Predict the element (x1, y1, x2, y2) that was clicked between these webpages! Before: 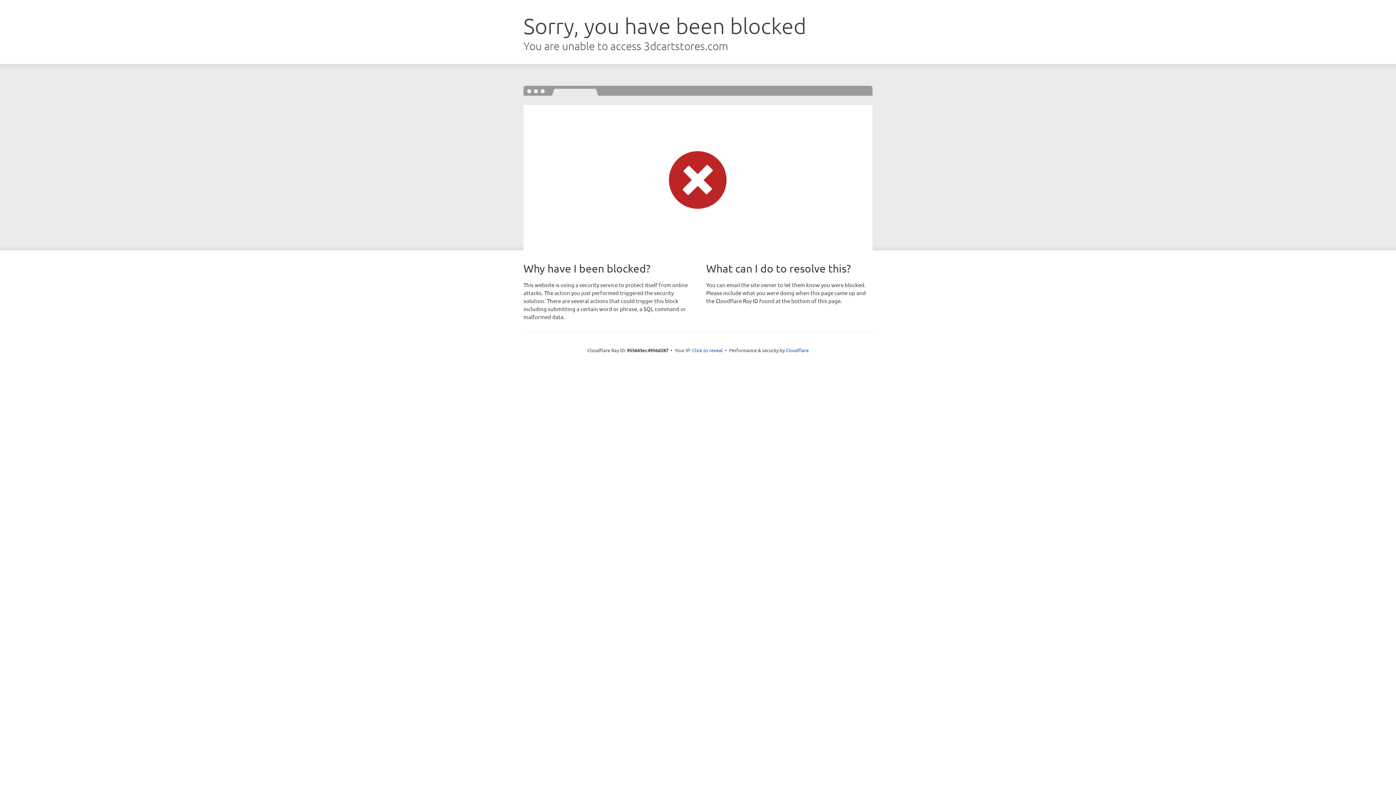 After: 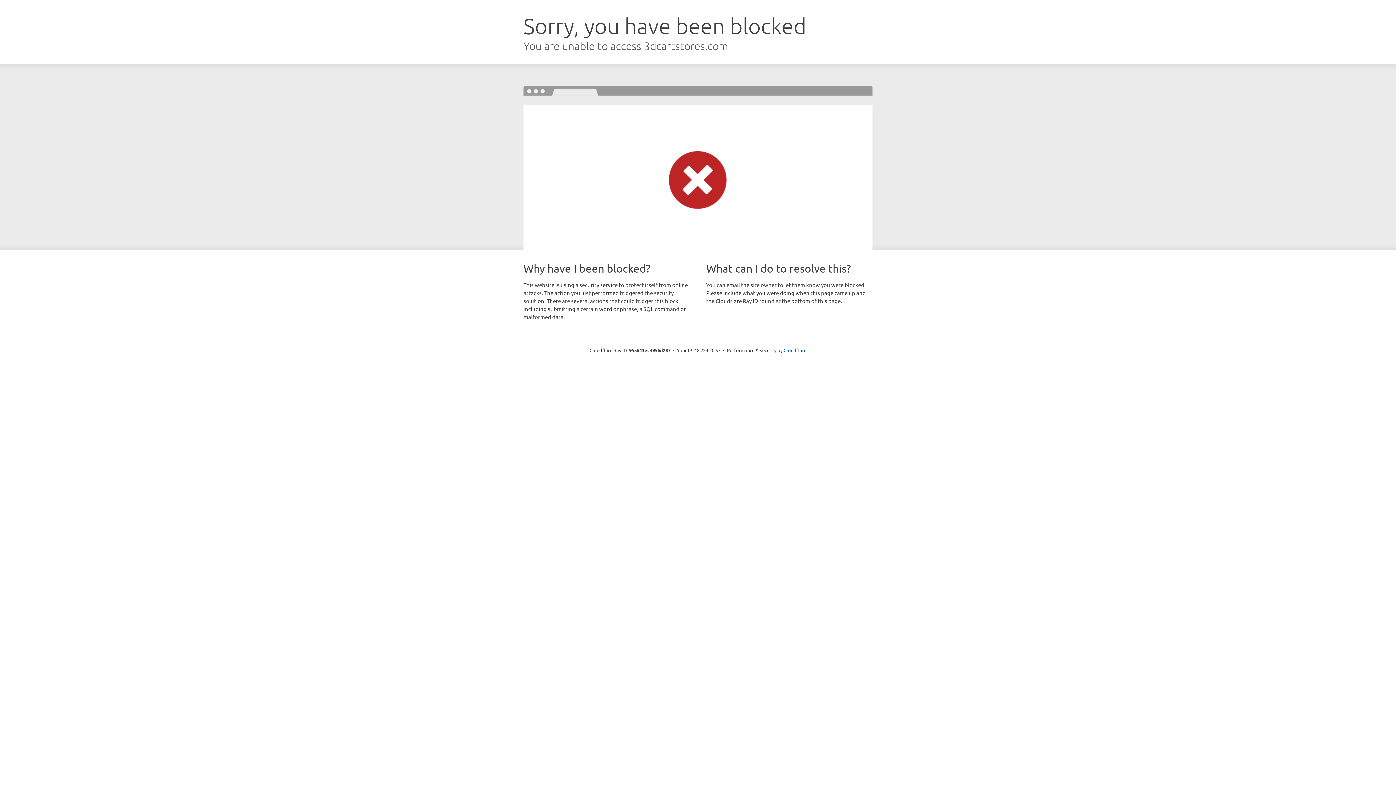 Action: bbox: (692, 346, 722, 353) label: Click to reveal